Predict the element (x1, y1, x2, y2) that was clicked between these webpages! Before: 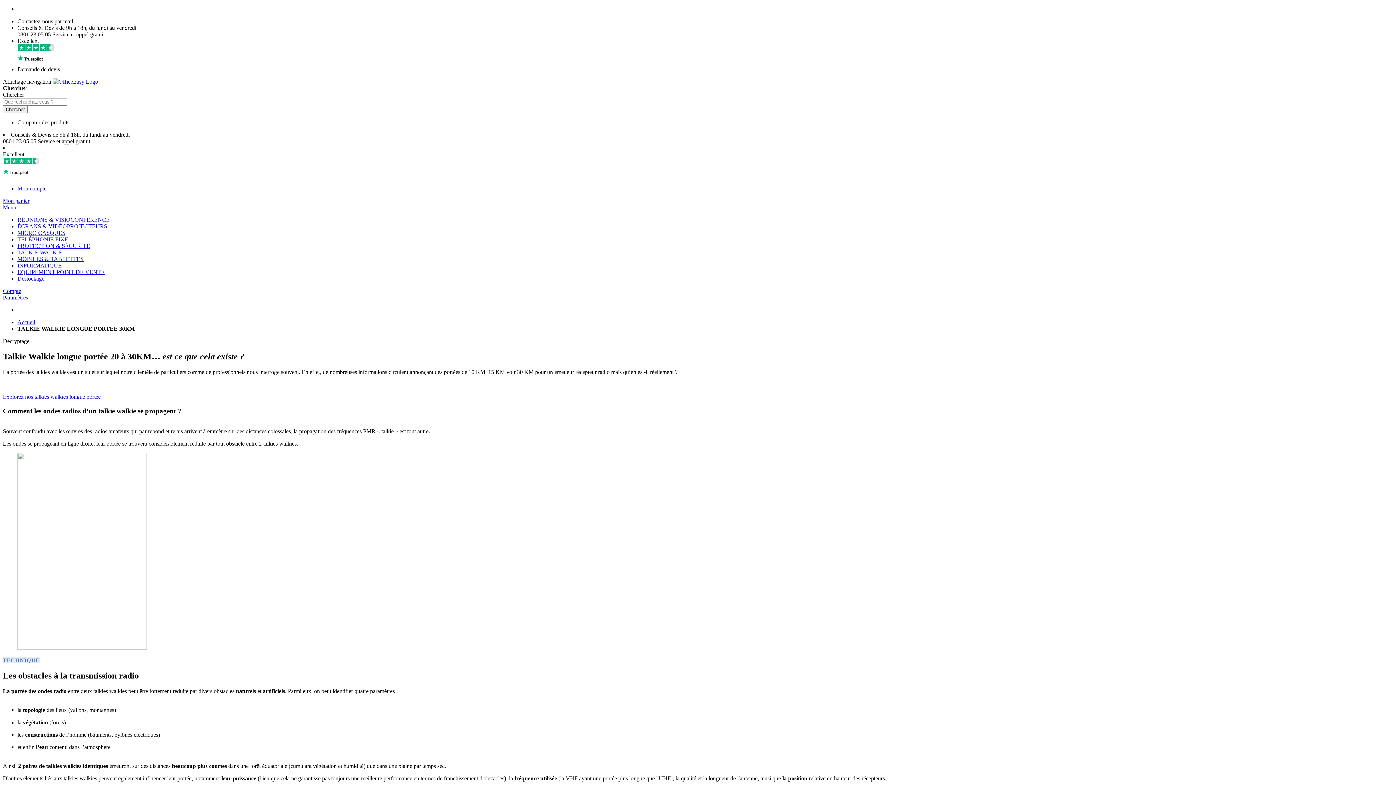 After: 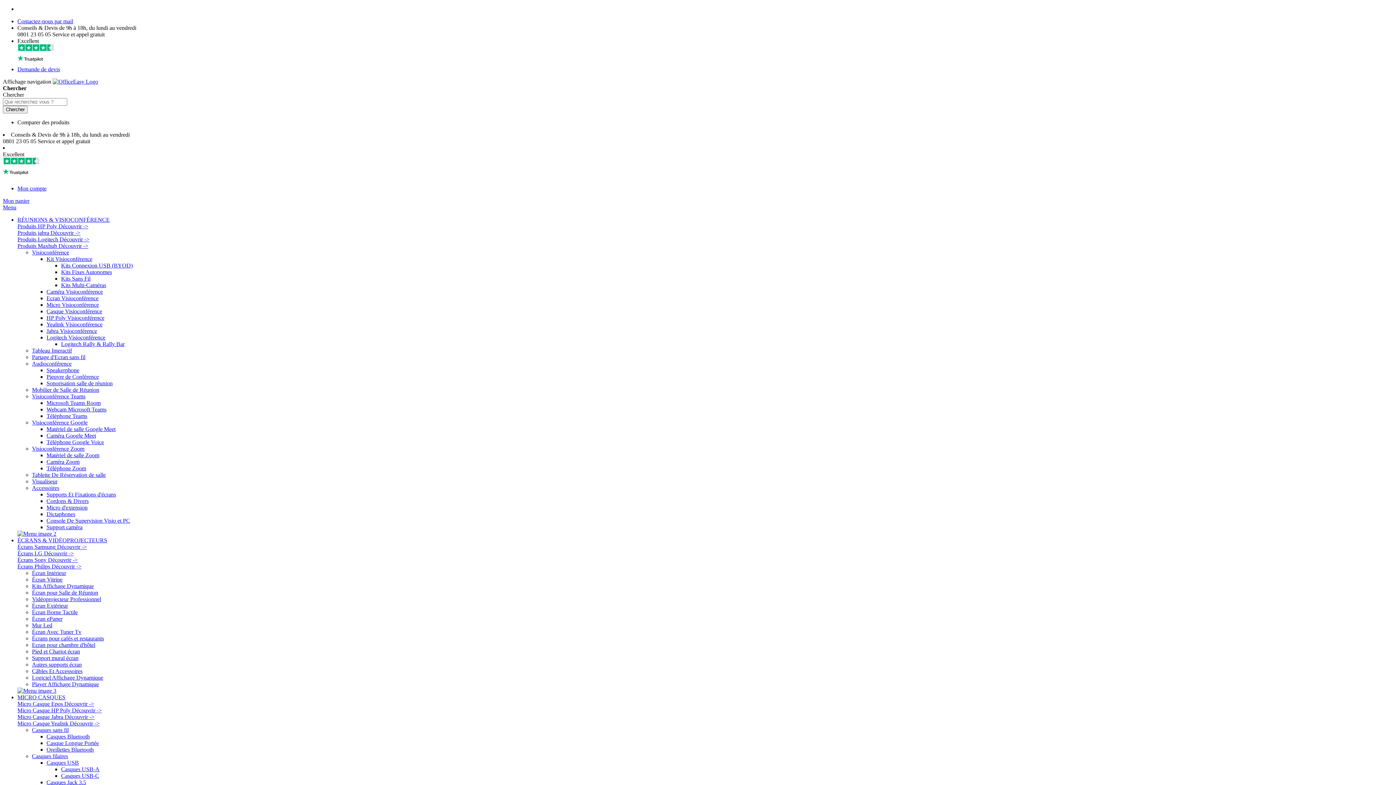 Action: bbox: (17, 319, 35, 325) label: Accueil